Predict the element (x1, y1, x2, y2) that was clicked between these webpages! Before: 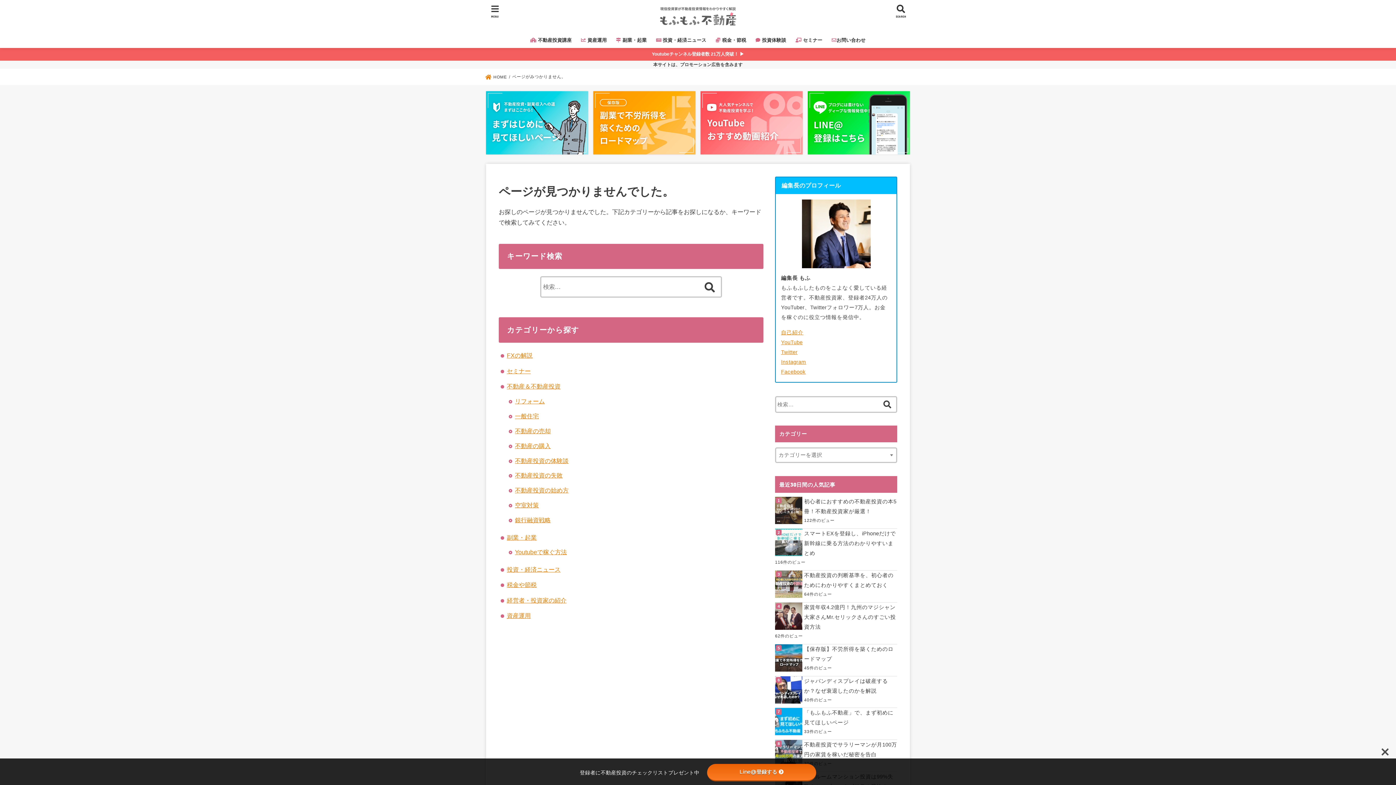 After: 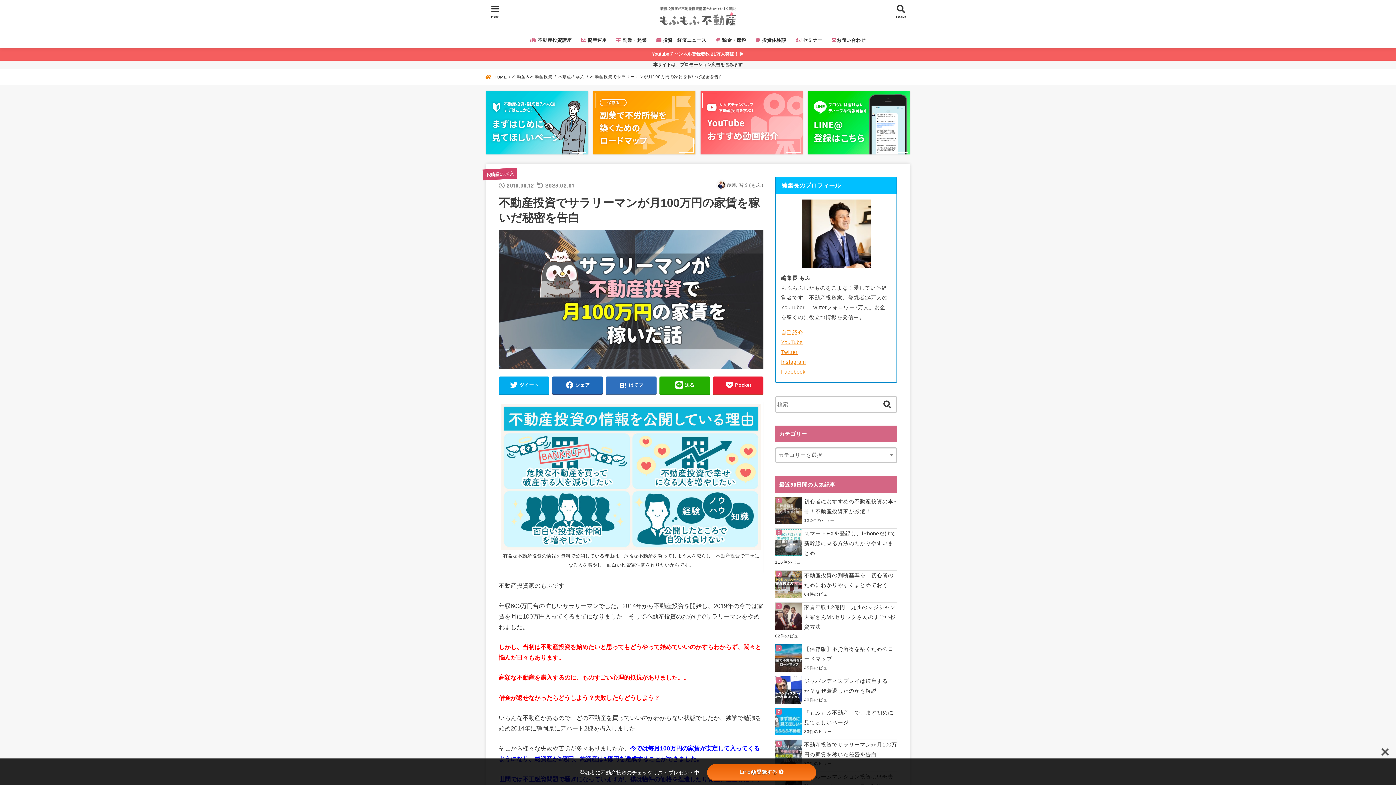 Action: label: 不動産投資でサラリーマンが月100万円の家賃を稼いだ秘密を告白 bbox: (775, 740, 897, 760)